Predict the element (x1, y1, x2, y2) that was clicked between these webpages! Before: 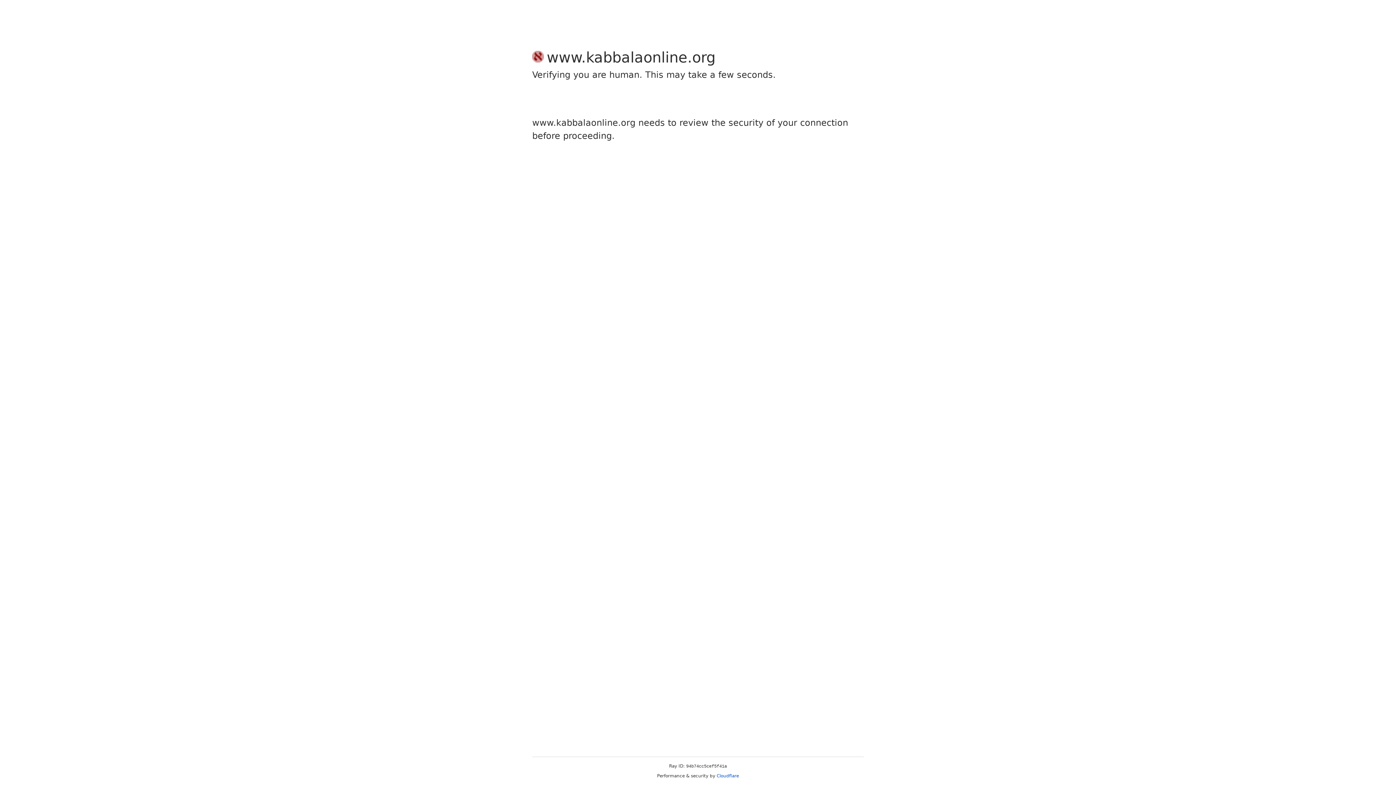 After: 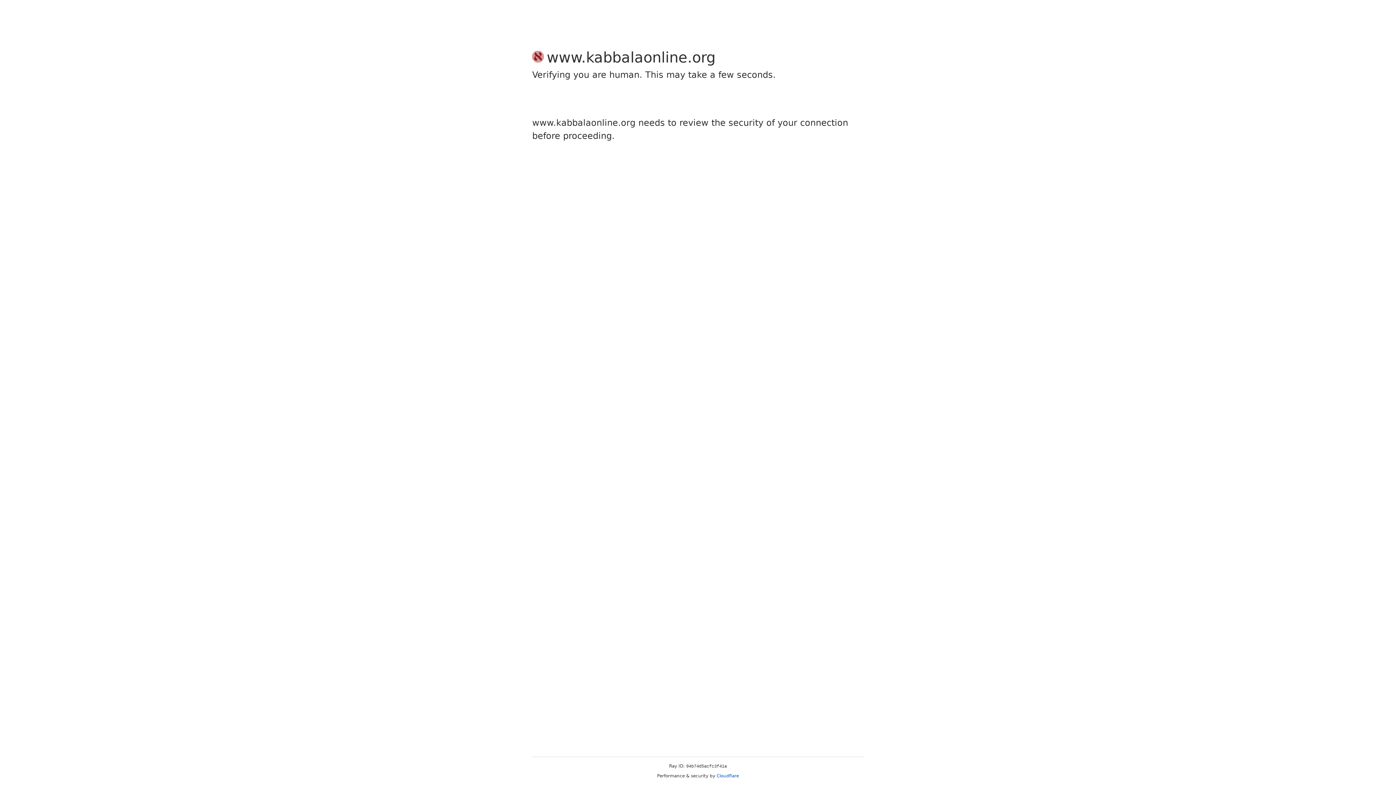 Action: bbox: (716, 773, 739, 778) label: Cloudflare